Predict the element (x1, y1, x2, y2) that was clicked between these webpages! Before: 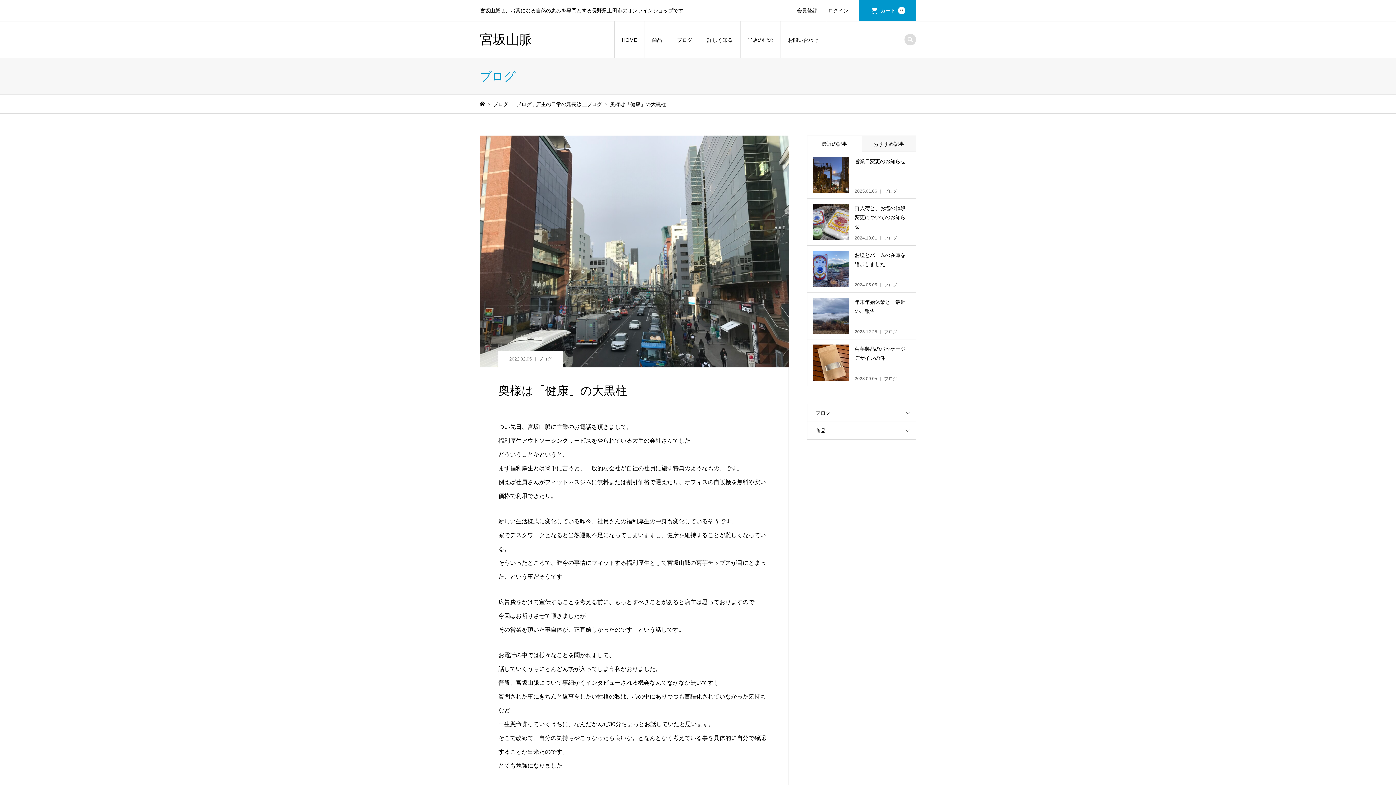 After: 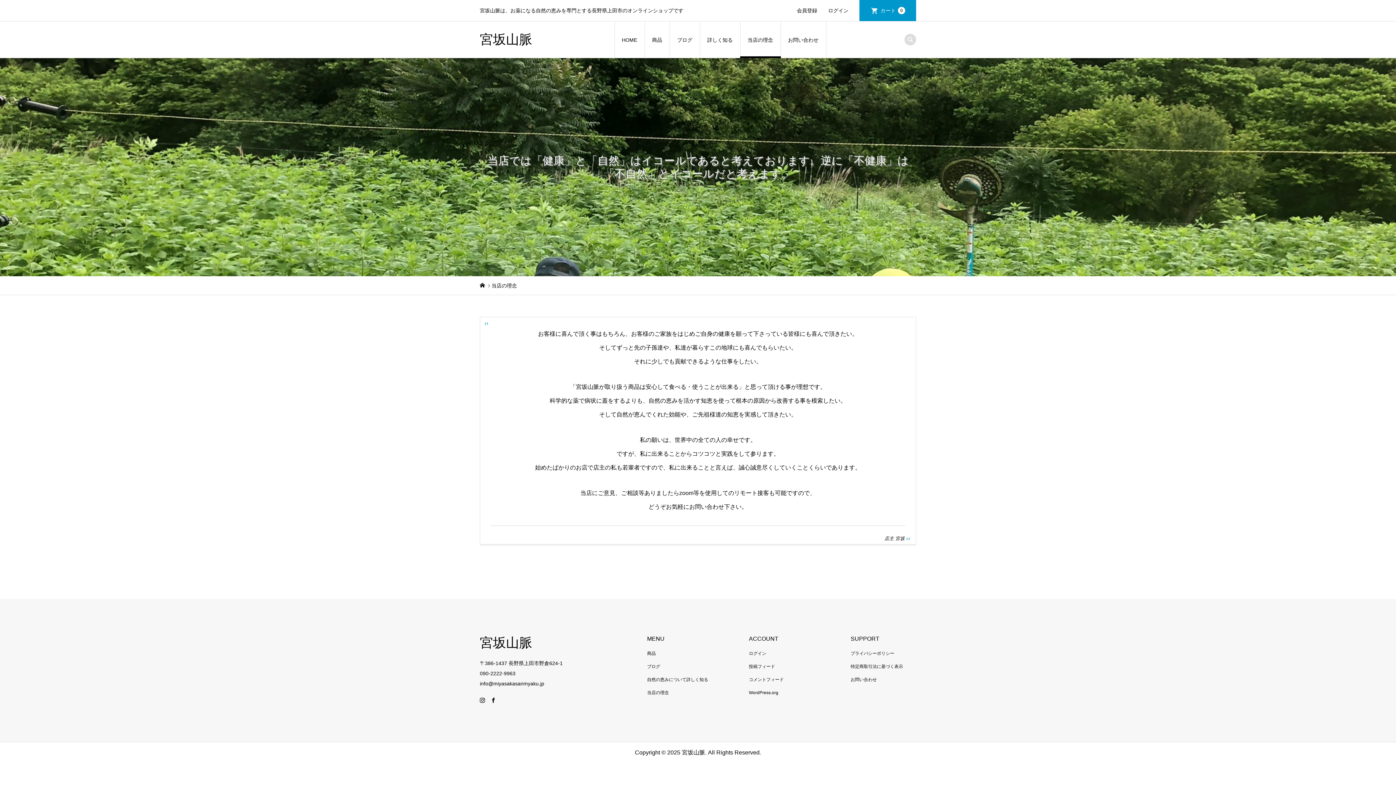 Action: label: 当店の理念 bbox: (740, 21, 780, 58)